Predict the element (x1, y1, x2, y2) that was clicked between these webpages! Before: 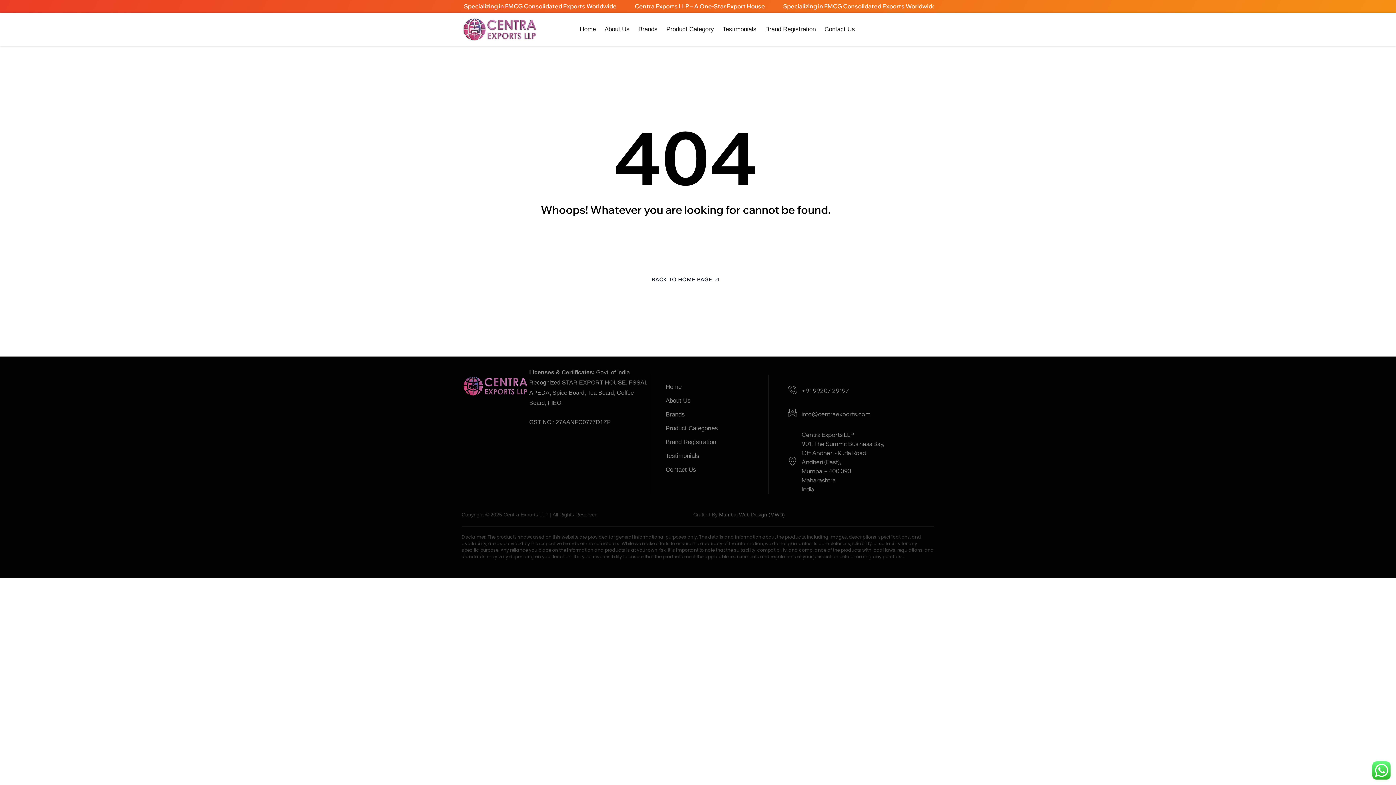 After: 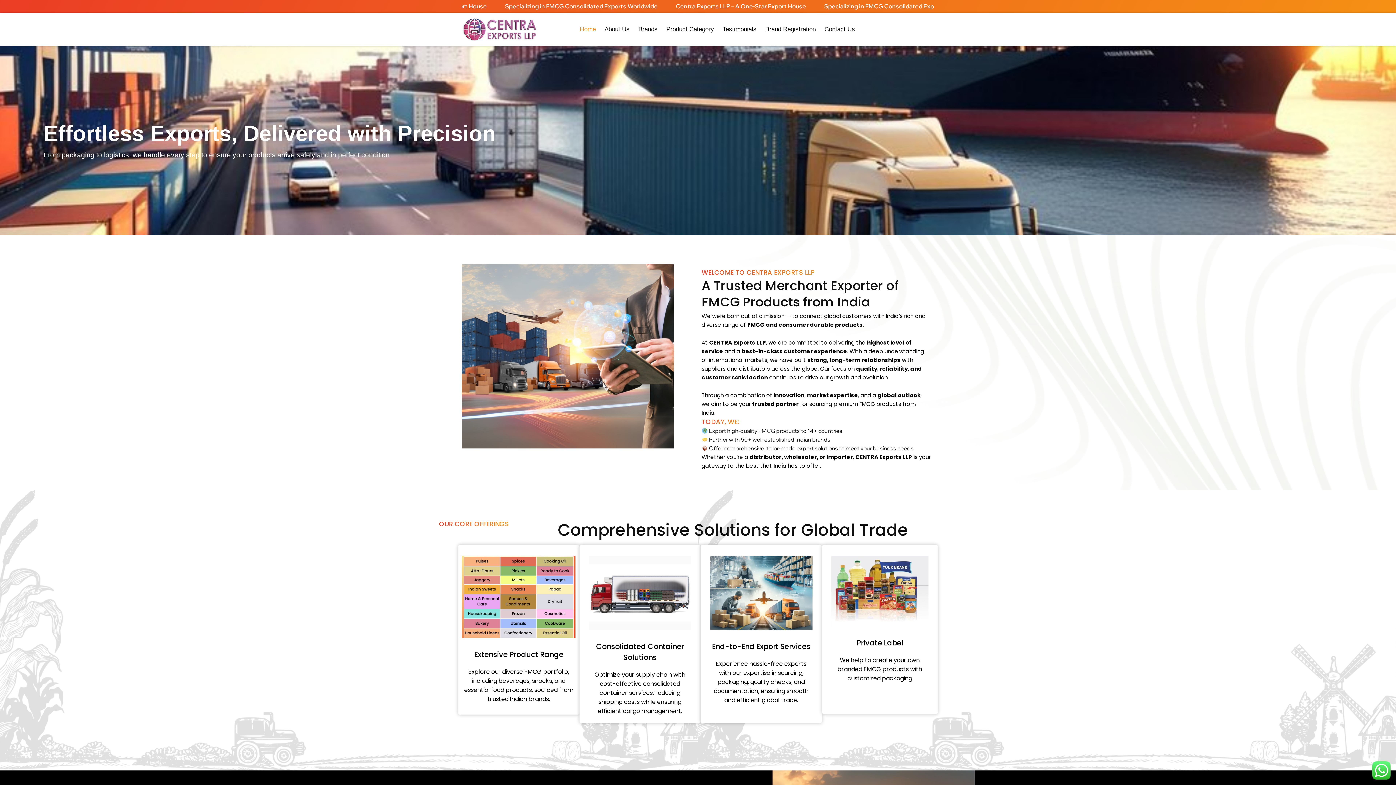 Action: bbox: (461, 16, 538, 42)